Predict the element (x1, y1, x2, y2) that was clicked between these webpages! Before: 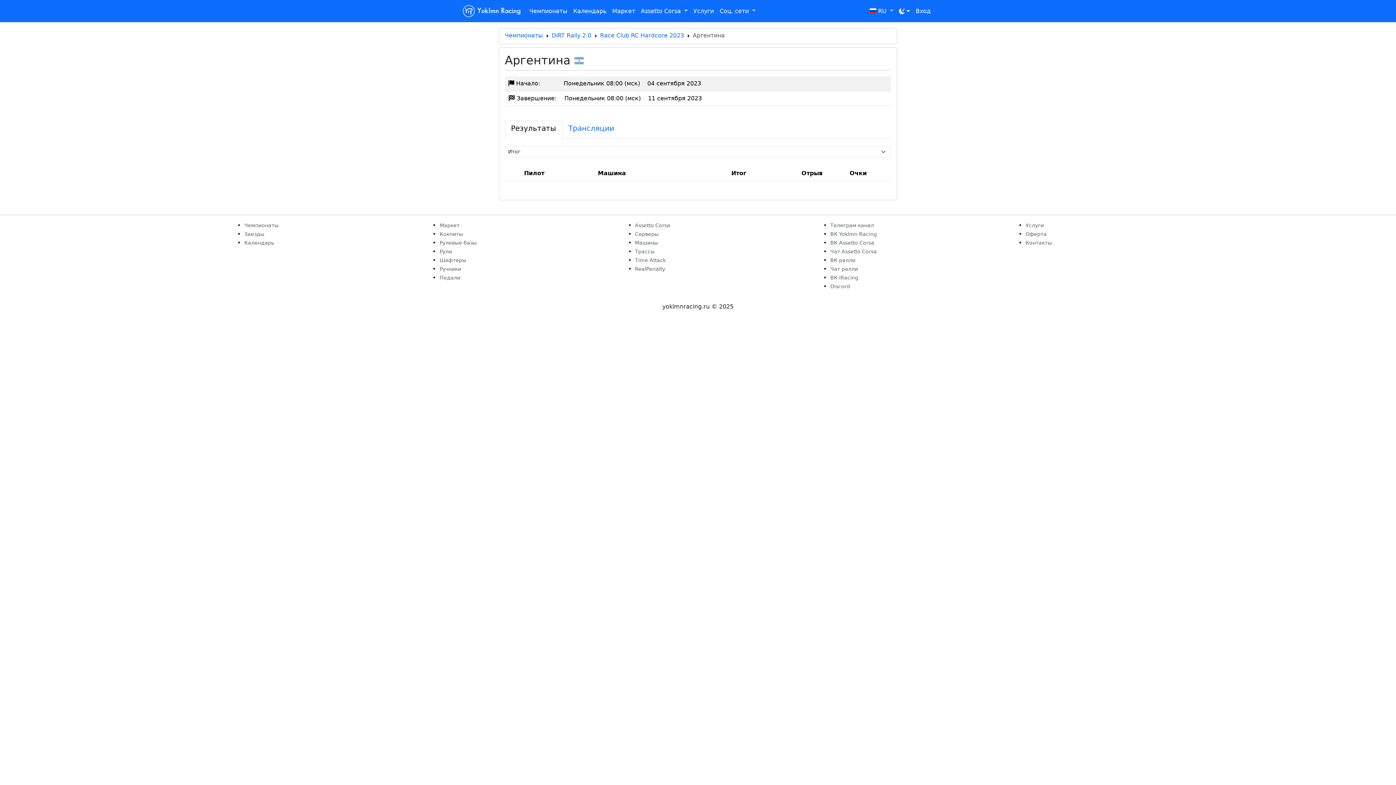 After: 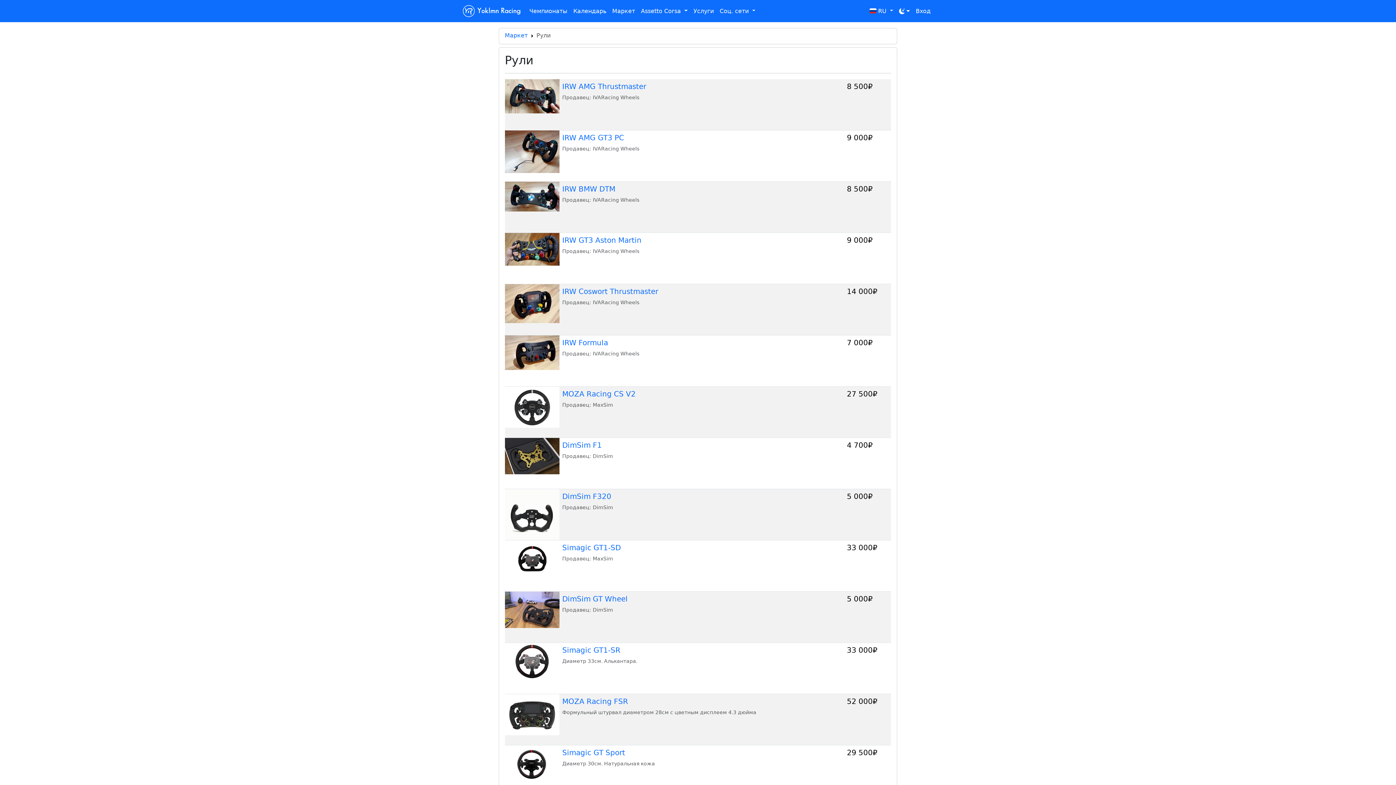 Action: bbox: (439, 248, 452, 254) label: Рули